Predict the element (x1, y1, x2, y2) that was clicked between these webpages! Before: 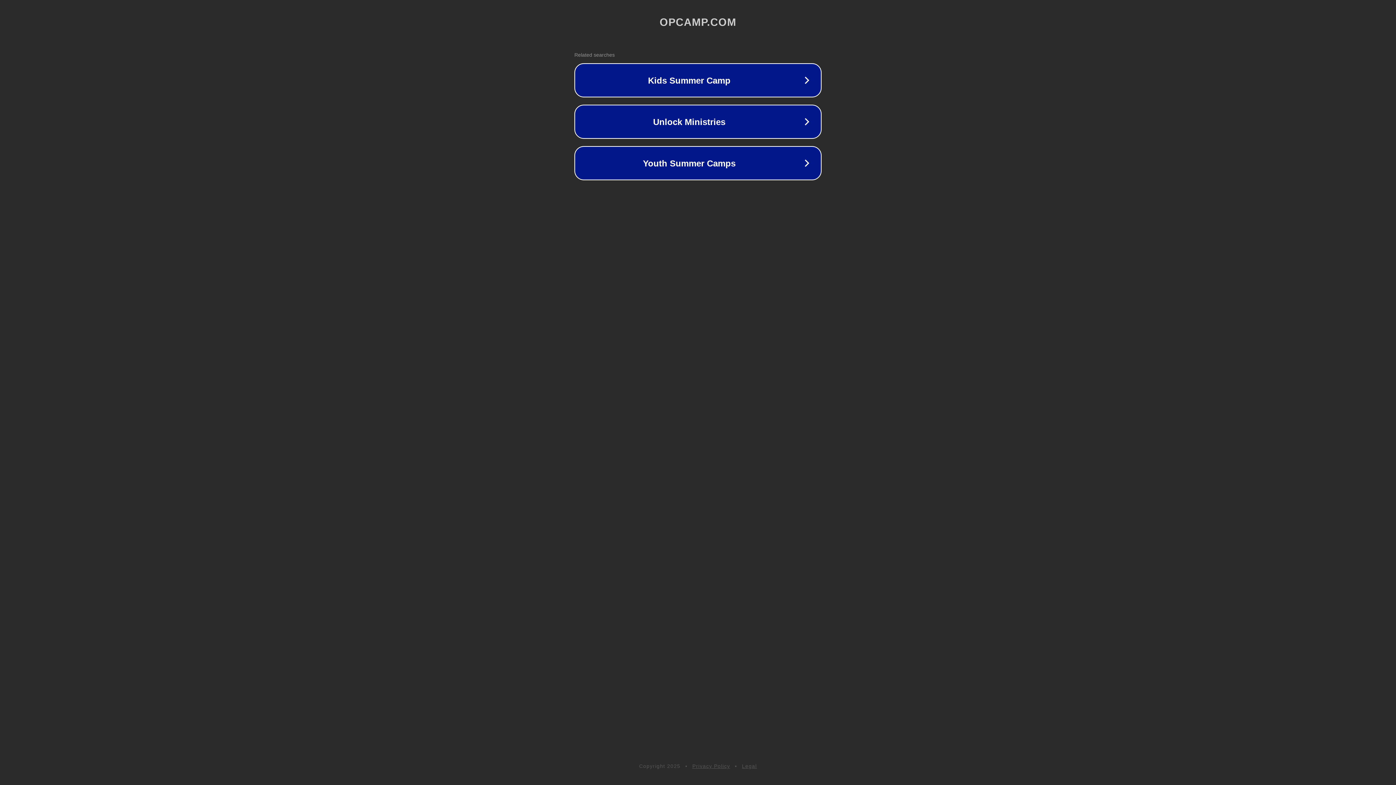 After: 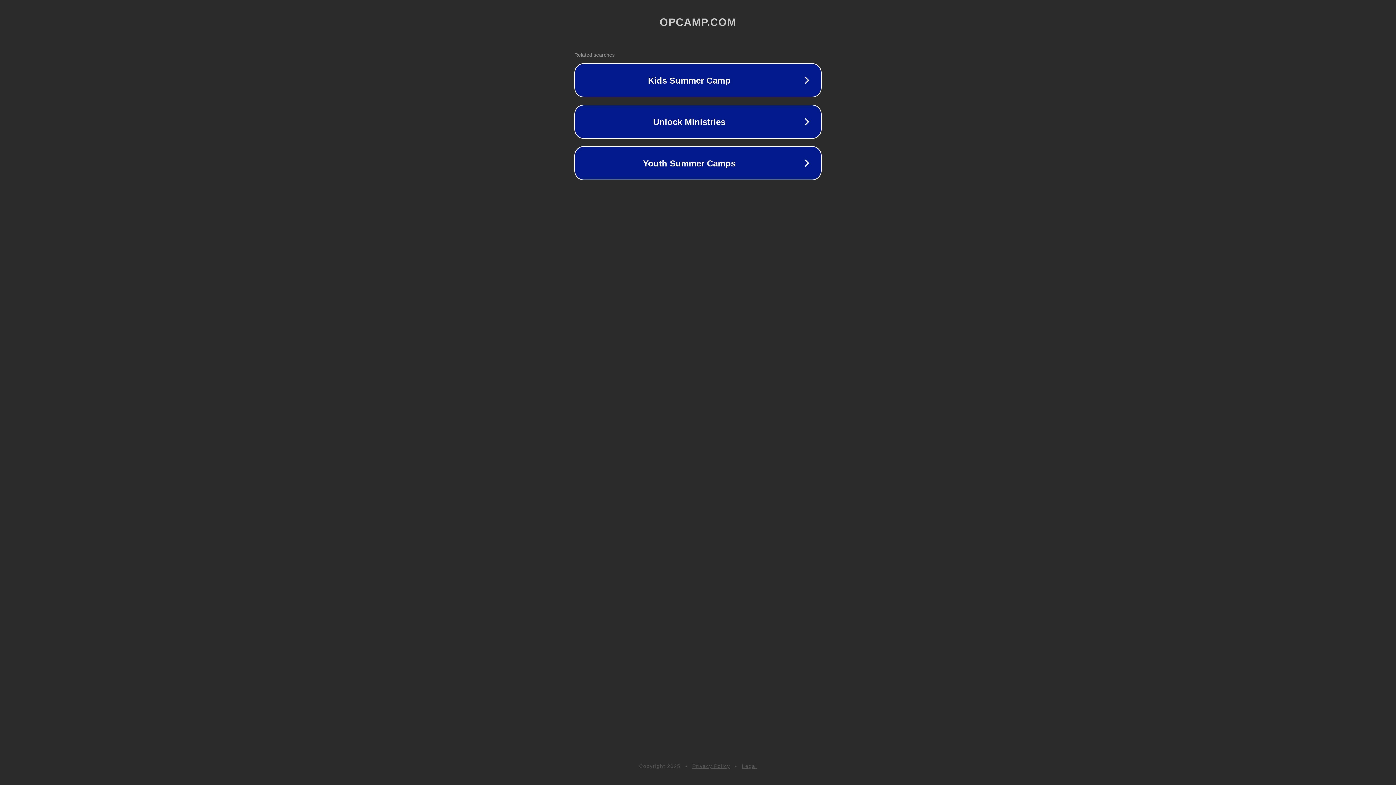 Action: bbox: (742, 763, 757, 769) label: Legal